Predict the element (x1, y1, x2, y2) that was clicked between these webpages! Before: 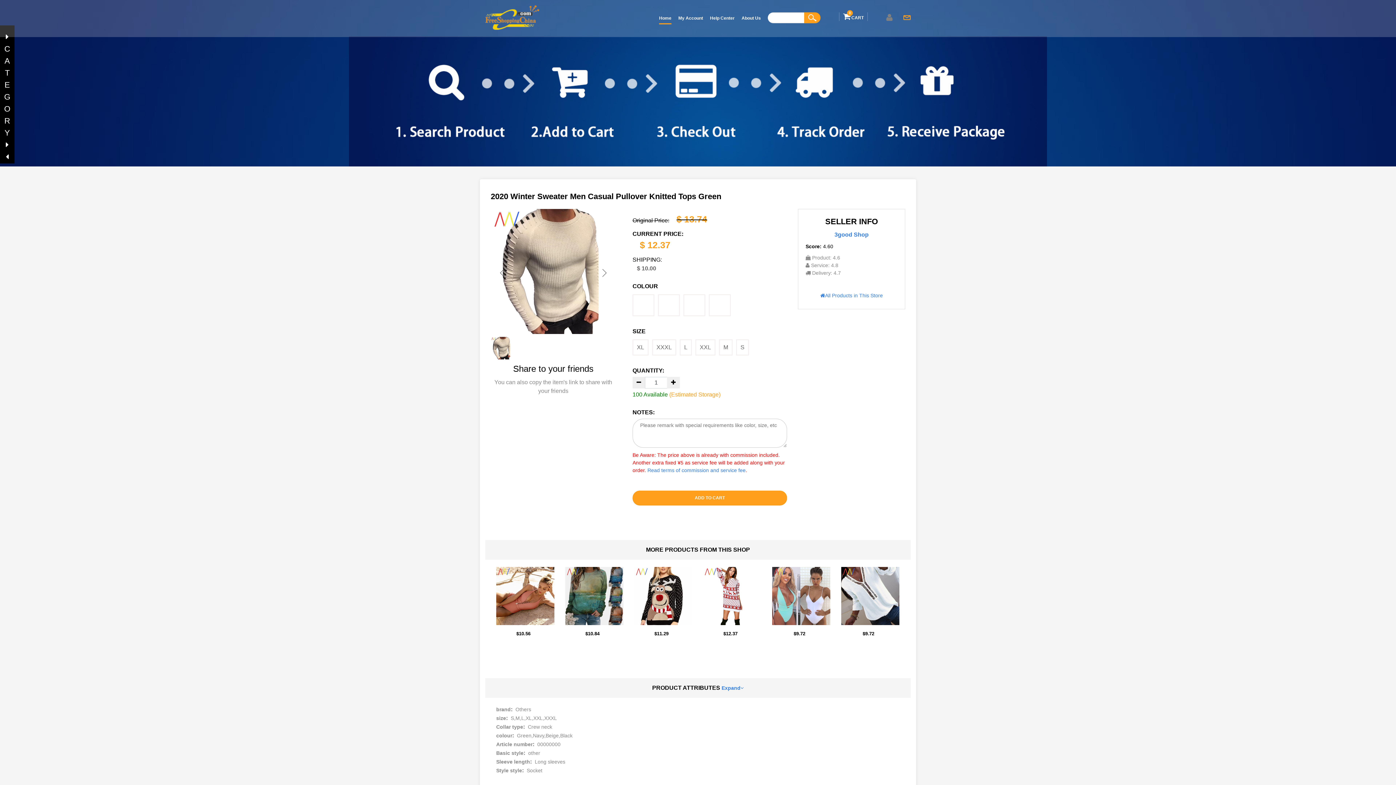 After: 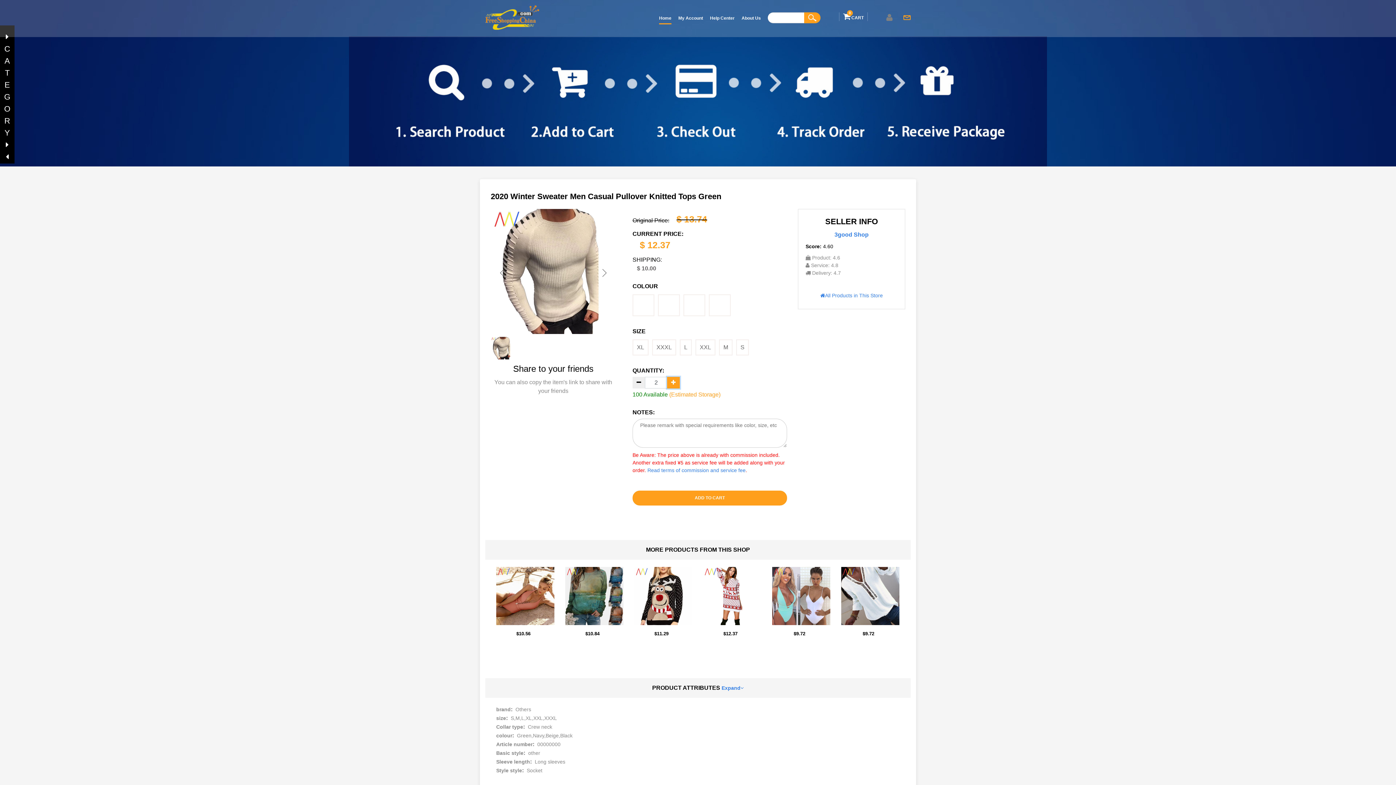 Action: bbox: (667, 377, 679, 388)